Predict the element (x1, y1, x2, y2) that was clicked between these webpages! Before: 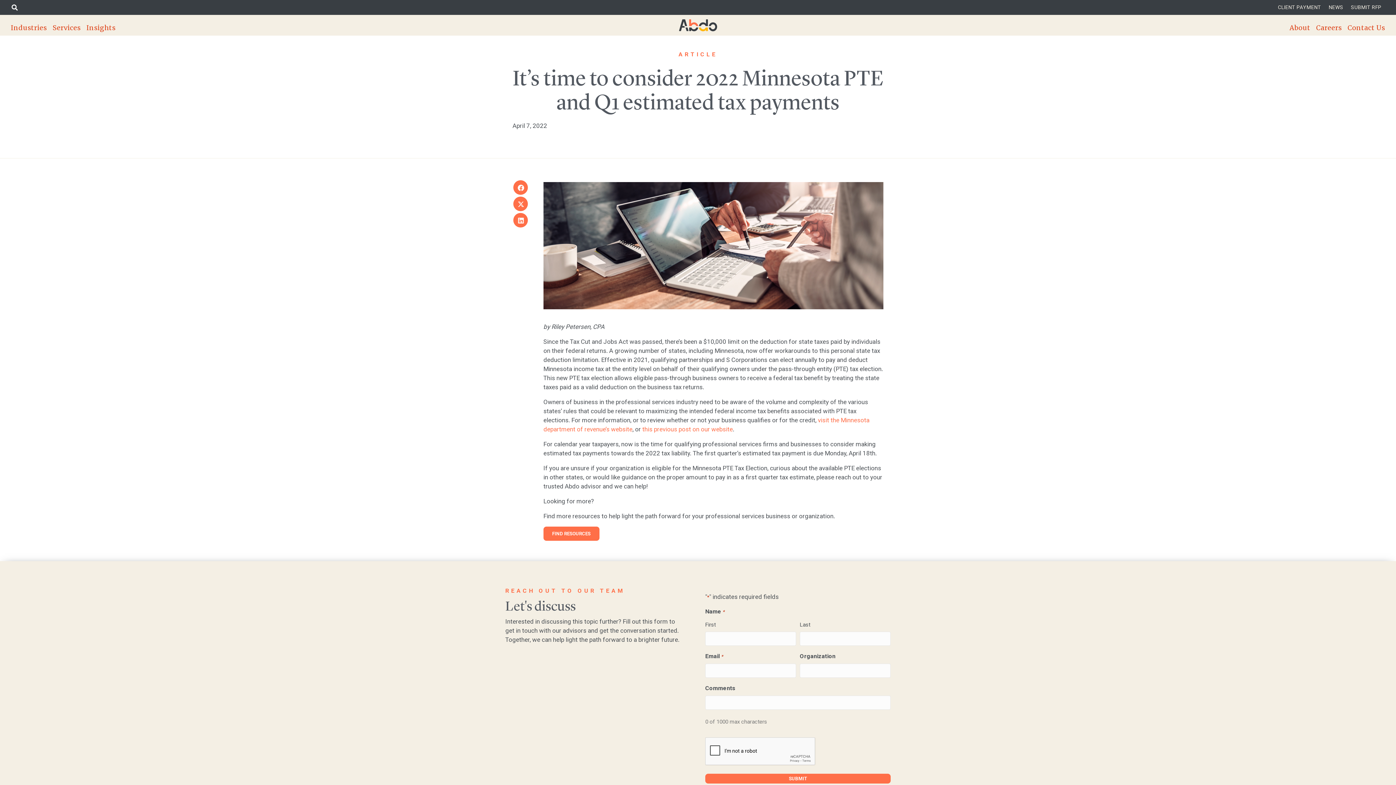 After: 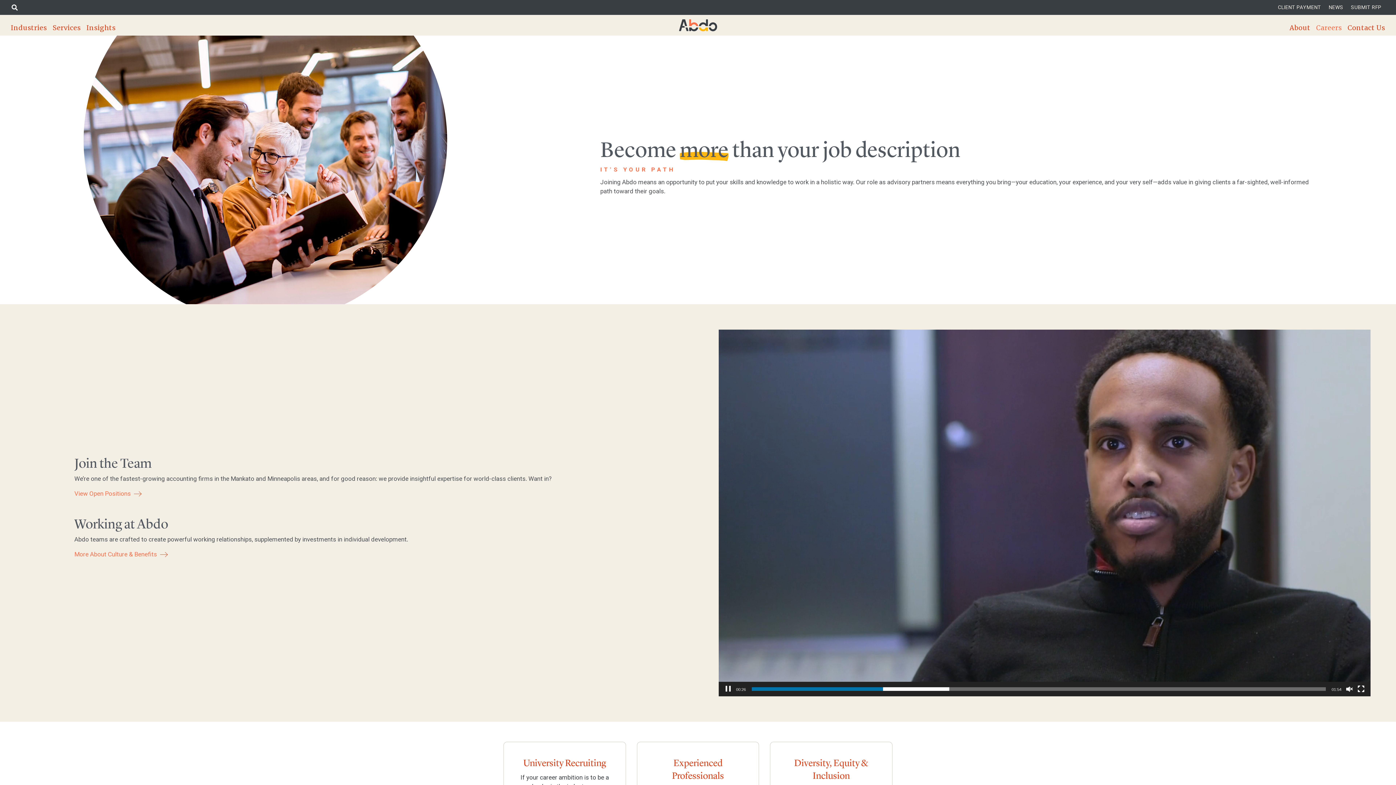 Action: label: Careers bbox: (1311, 22, 1342, 32)